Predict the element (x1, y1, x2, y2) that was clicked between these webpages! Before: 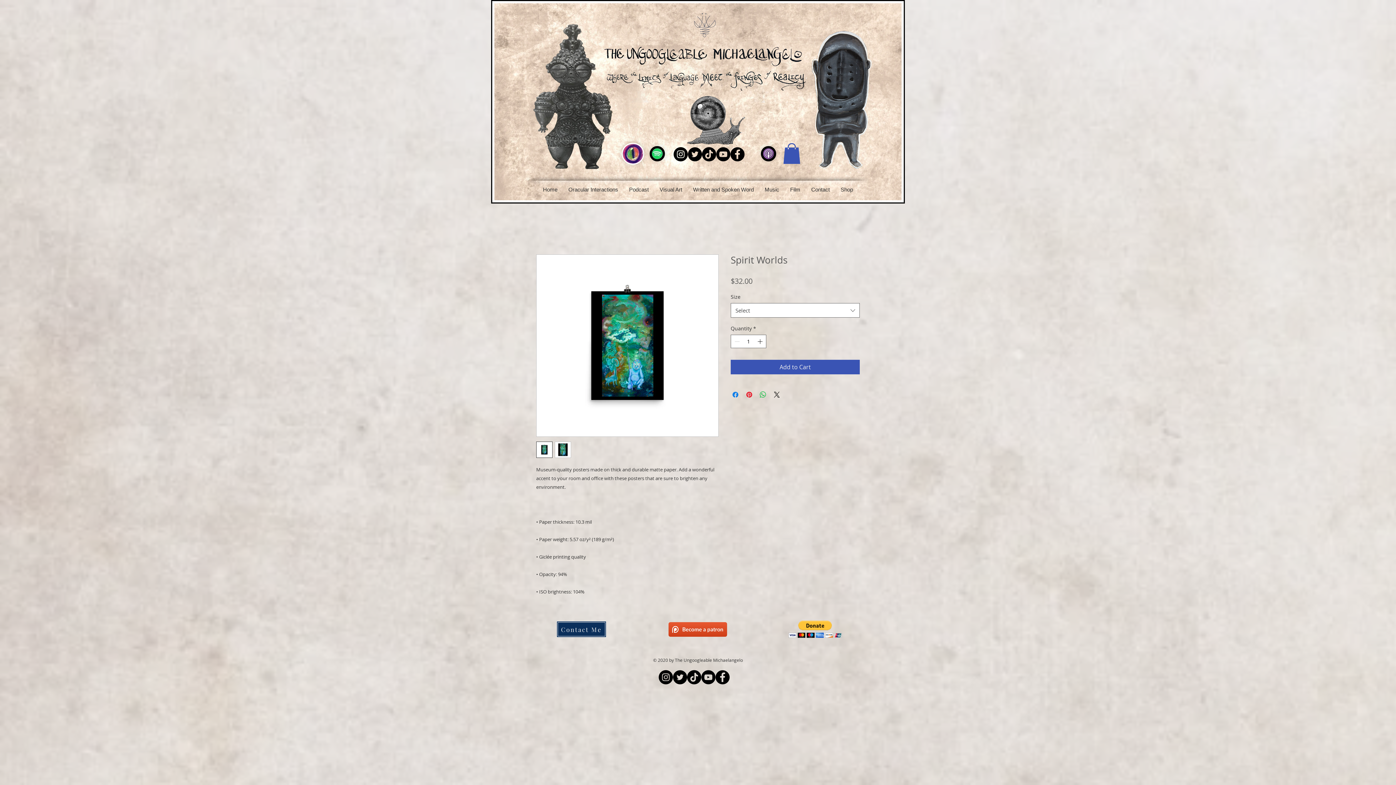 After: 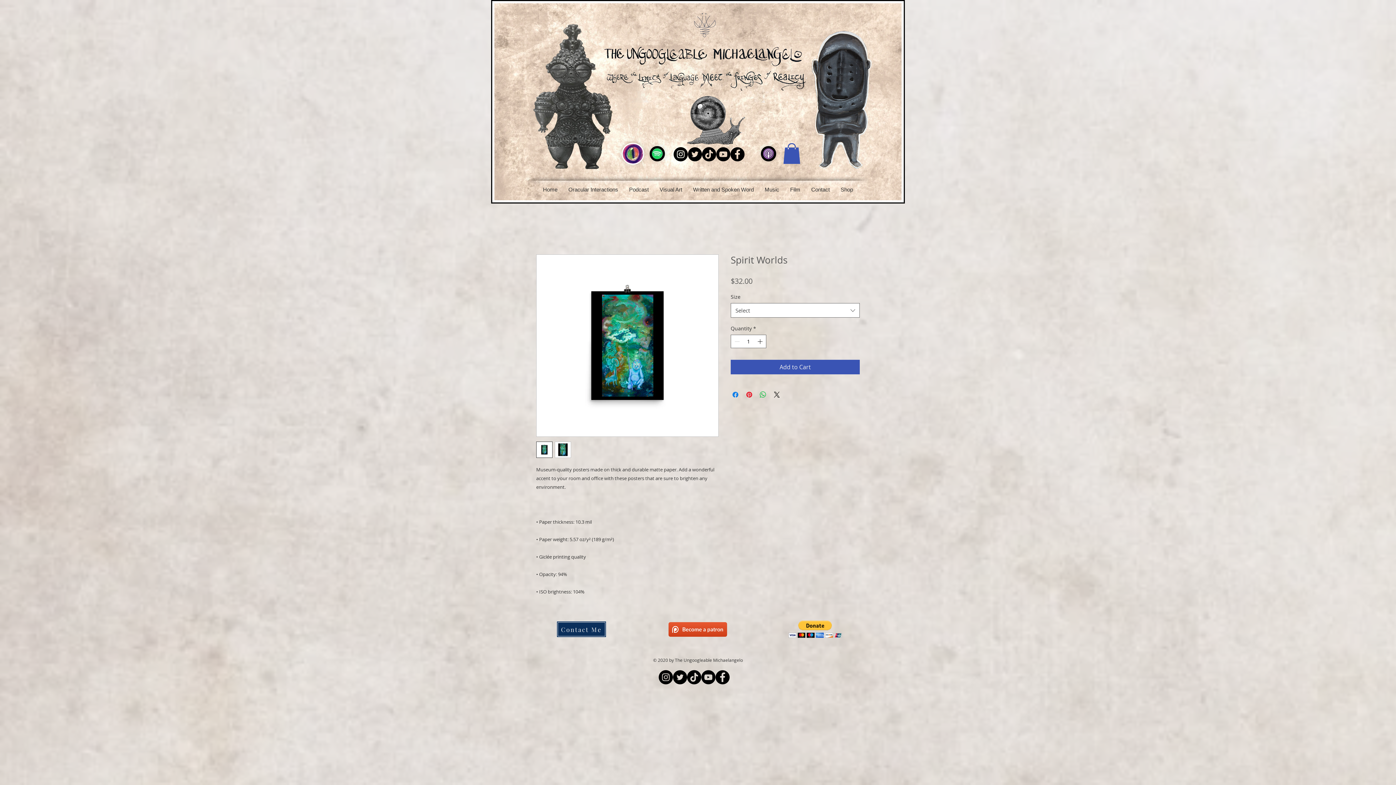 Action: bbox: (783, 143, 800, 164)